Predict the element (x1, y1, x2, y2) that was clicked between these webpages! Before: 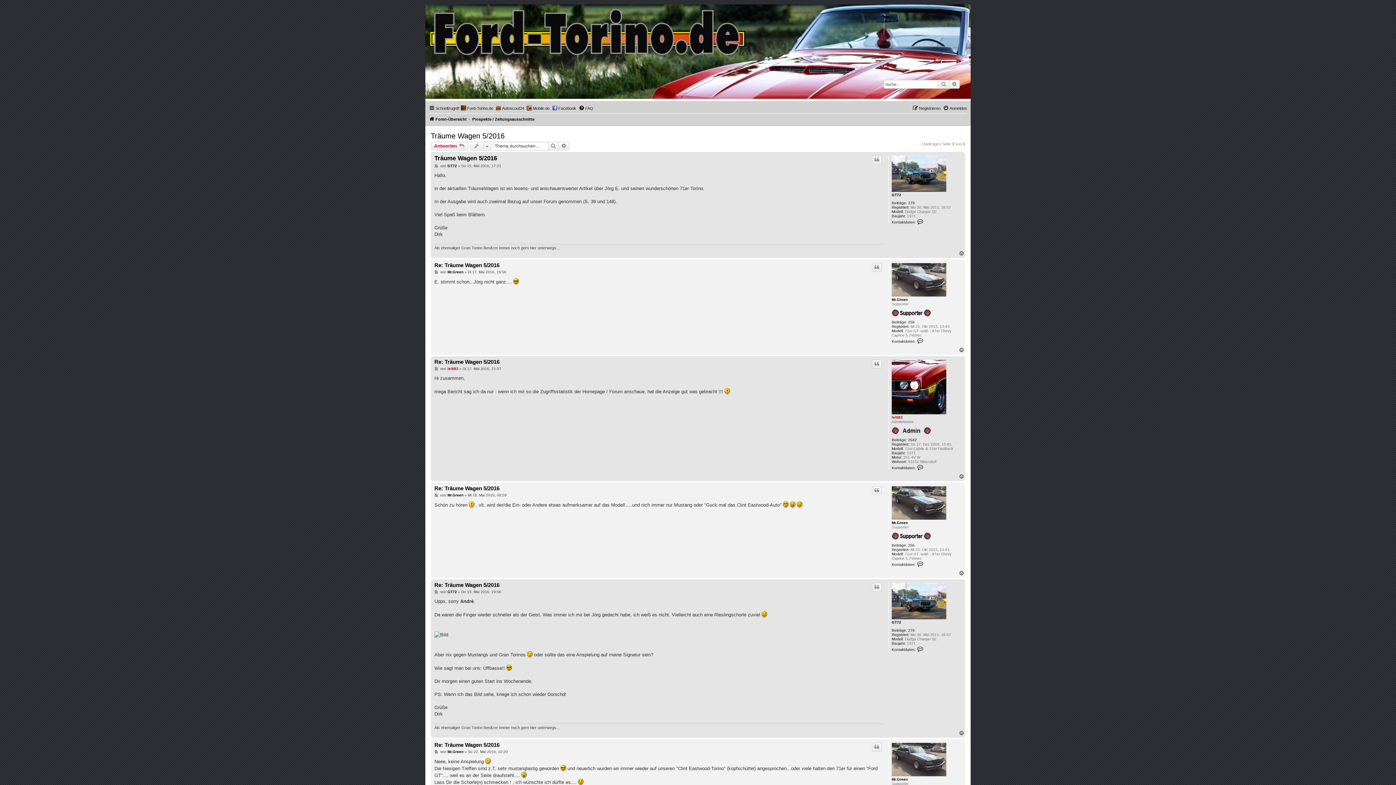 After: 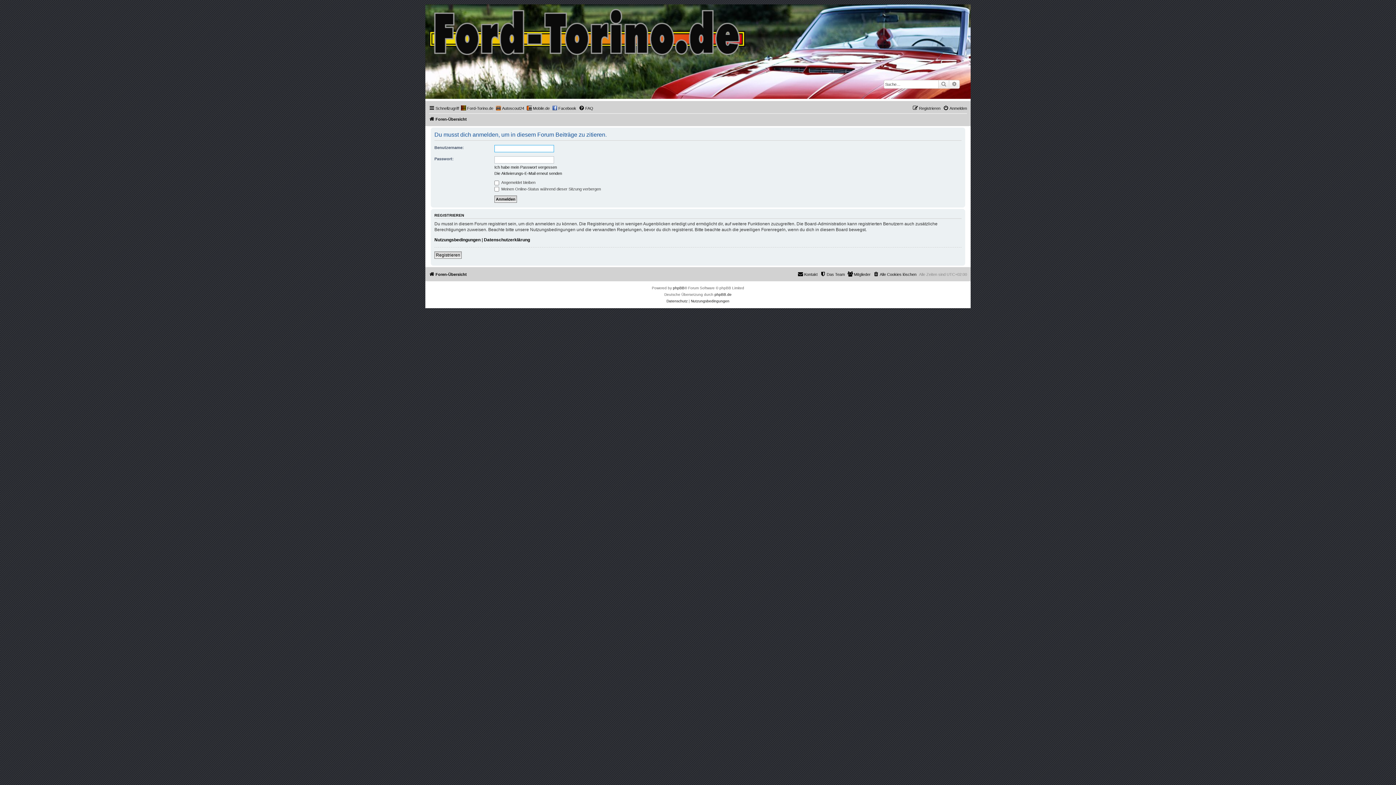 Action: label: Zitieren bbox: (872, 359, 881, 368)